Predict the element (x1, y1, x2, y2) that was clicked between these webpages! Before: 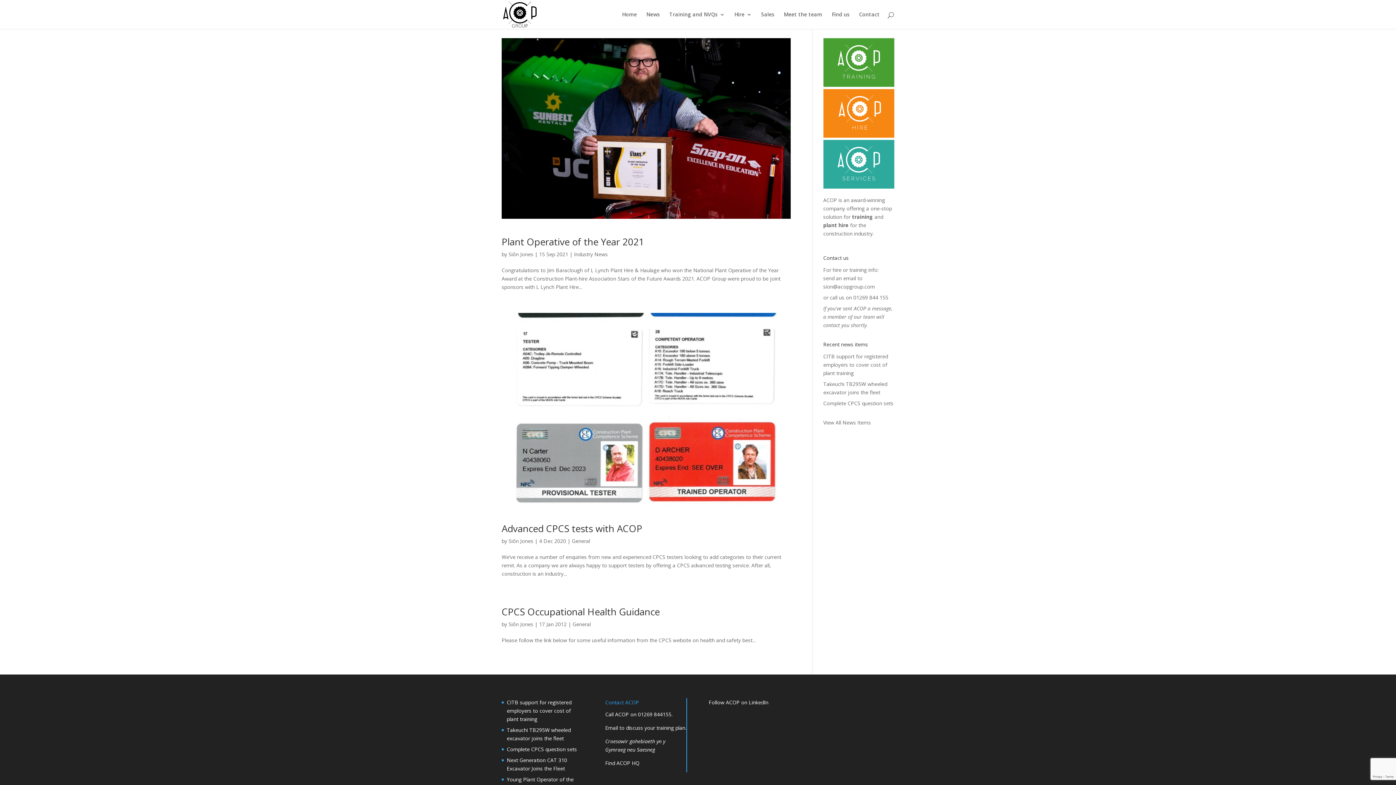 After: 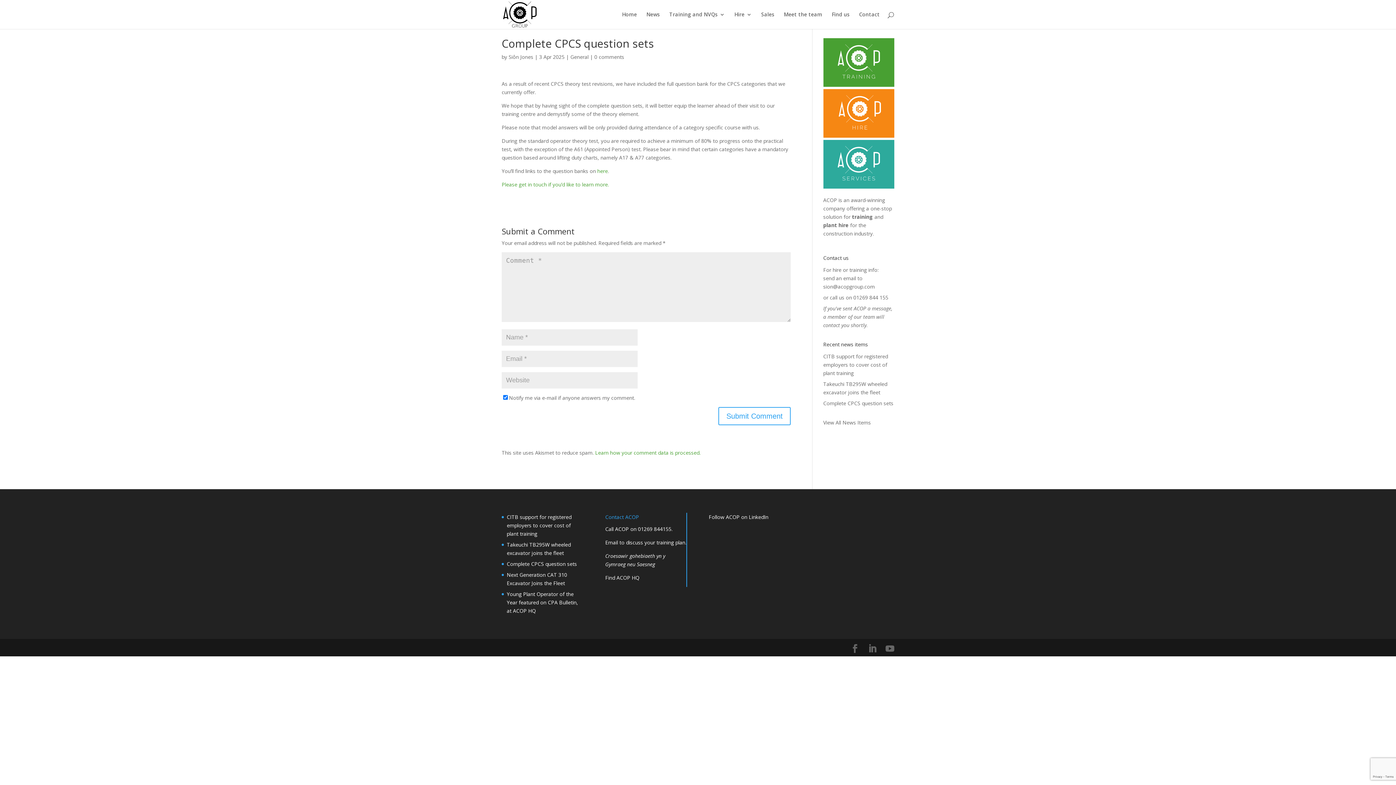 Action: label: Complete CPCS question sets bbox: (823, 400, 893, 406)